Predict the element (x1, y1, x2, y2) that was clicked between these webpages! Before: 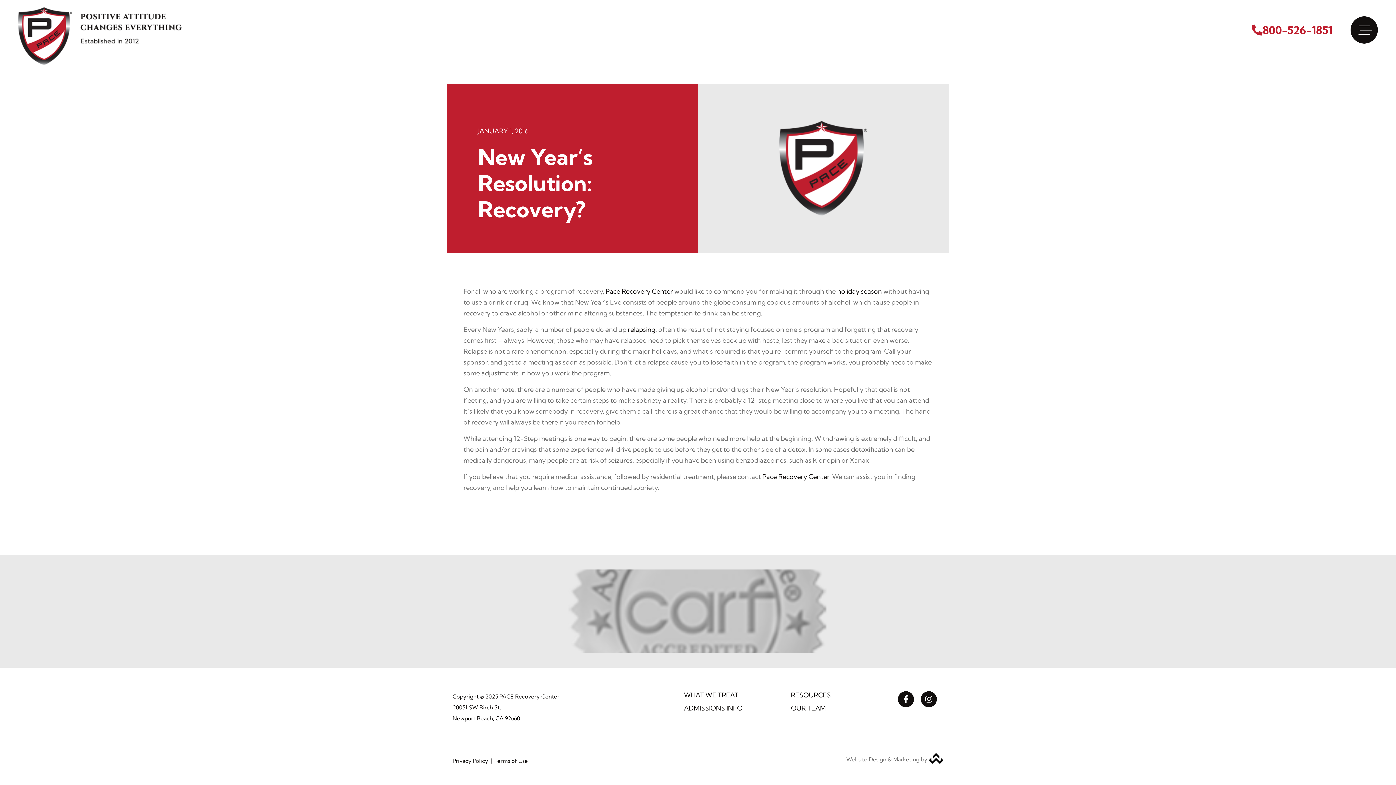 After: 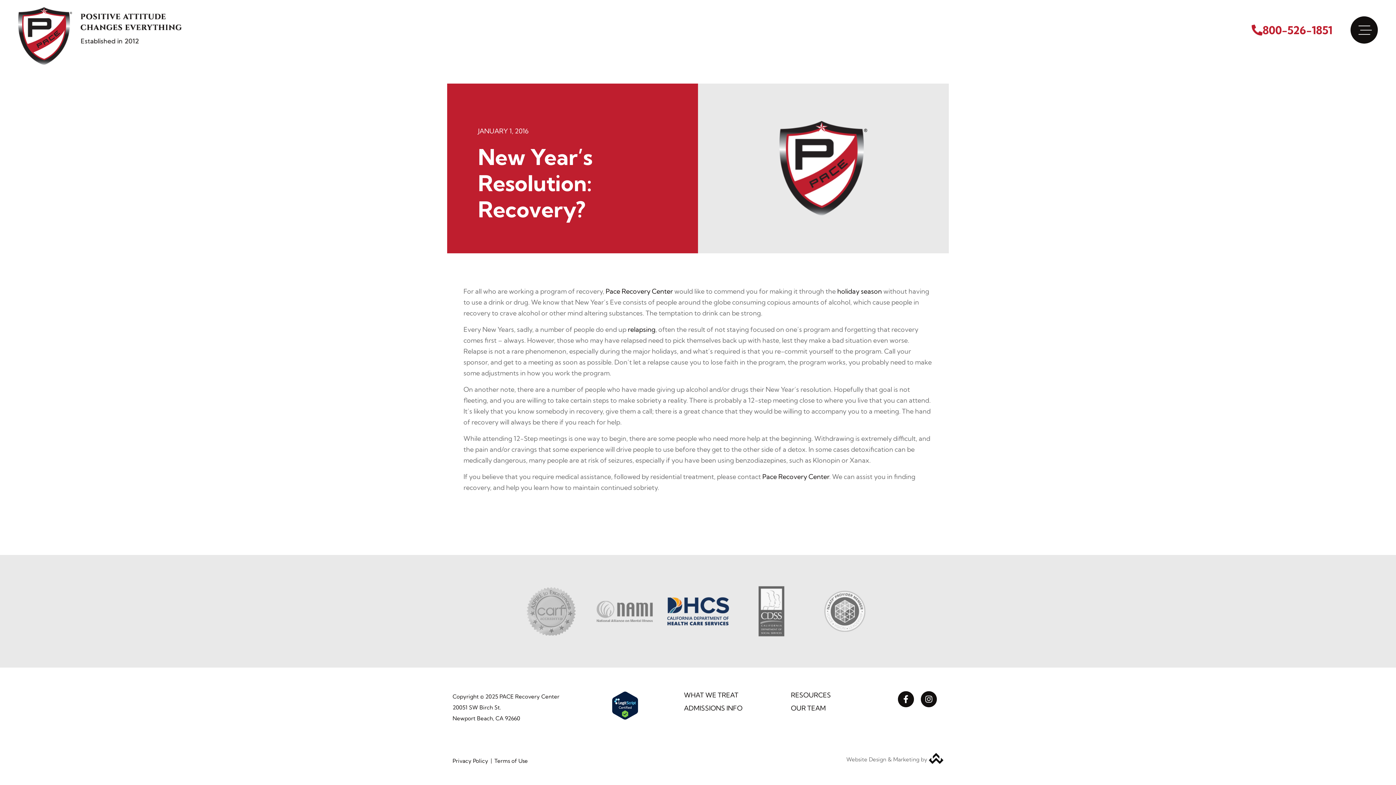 Action: bbox: (516, 569, 880, 653)